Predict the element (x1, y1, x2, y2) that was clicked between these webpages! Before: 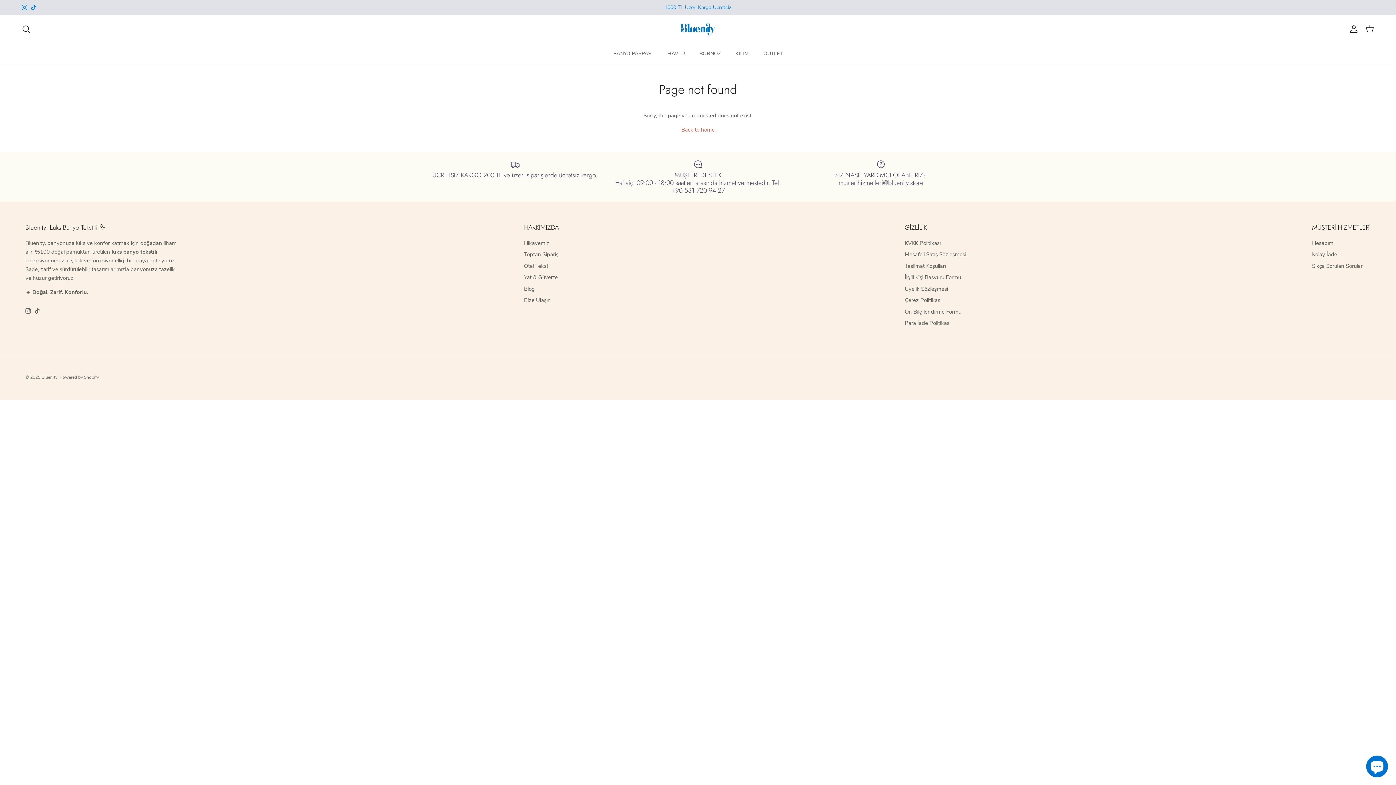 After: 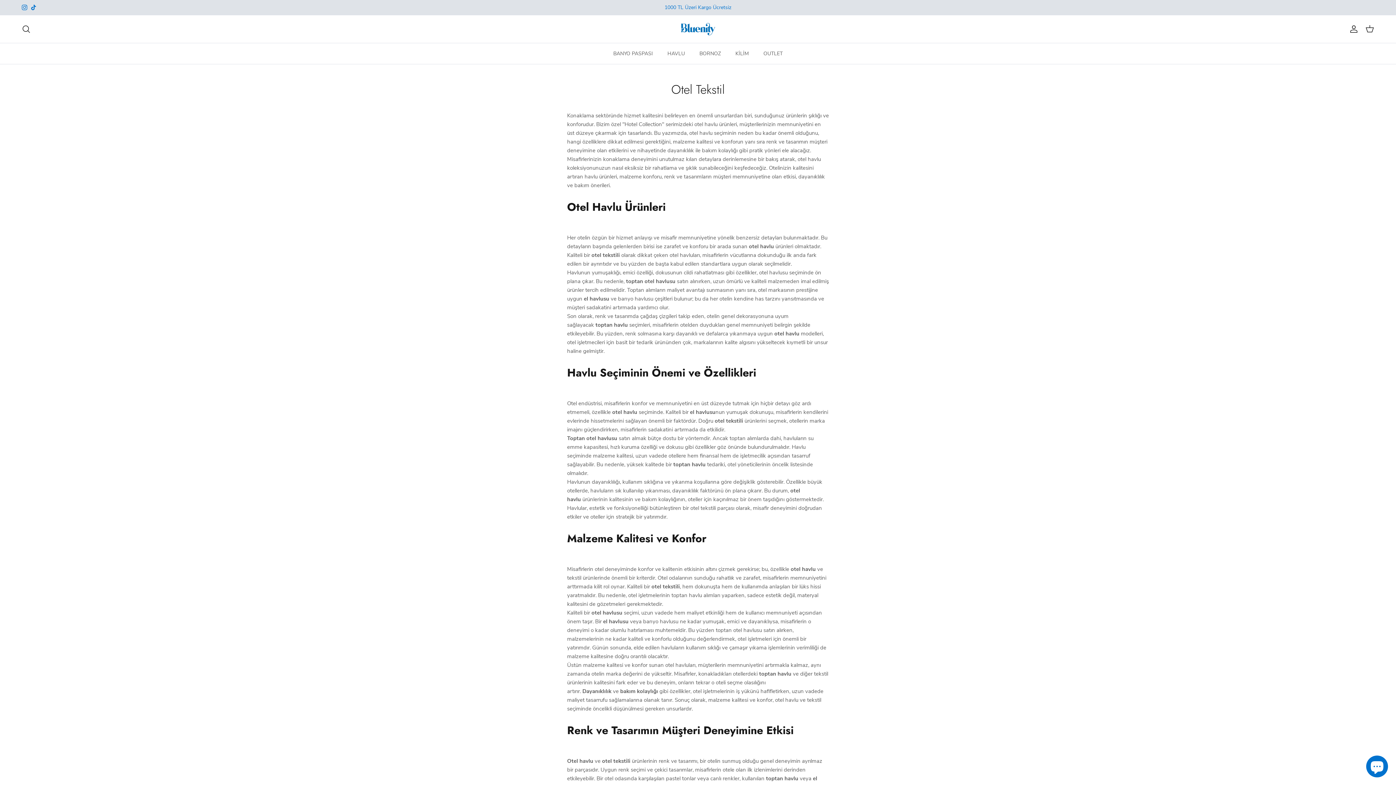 Action: label: Otel Tekstil bbox: (524, 262, 550, 269)